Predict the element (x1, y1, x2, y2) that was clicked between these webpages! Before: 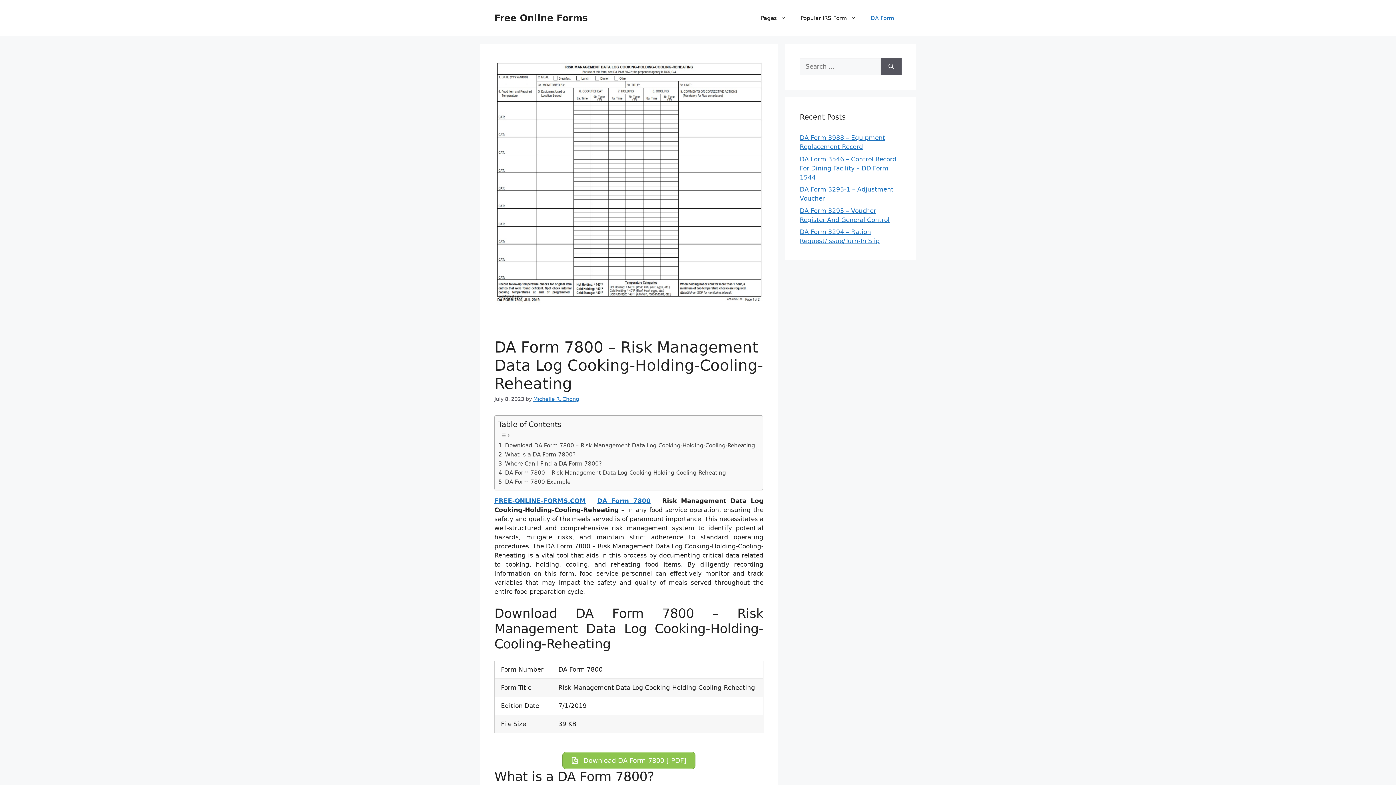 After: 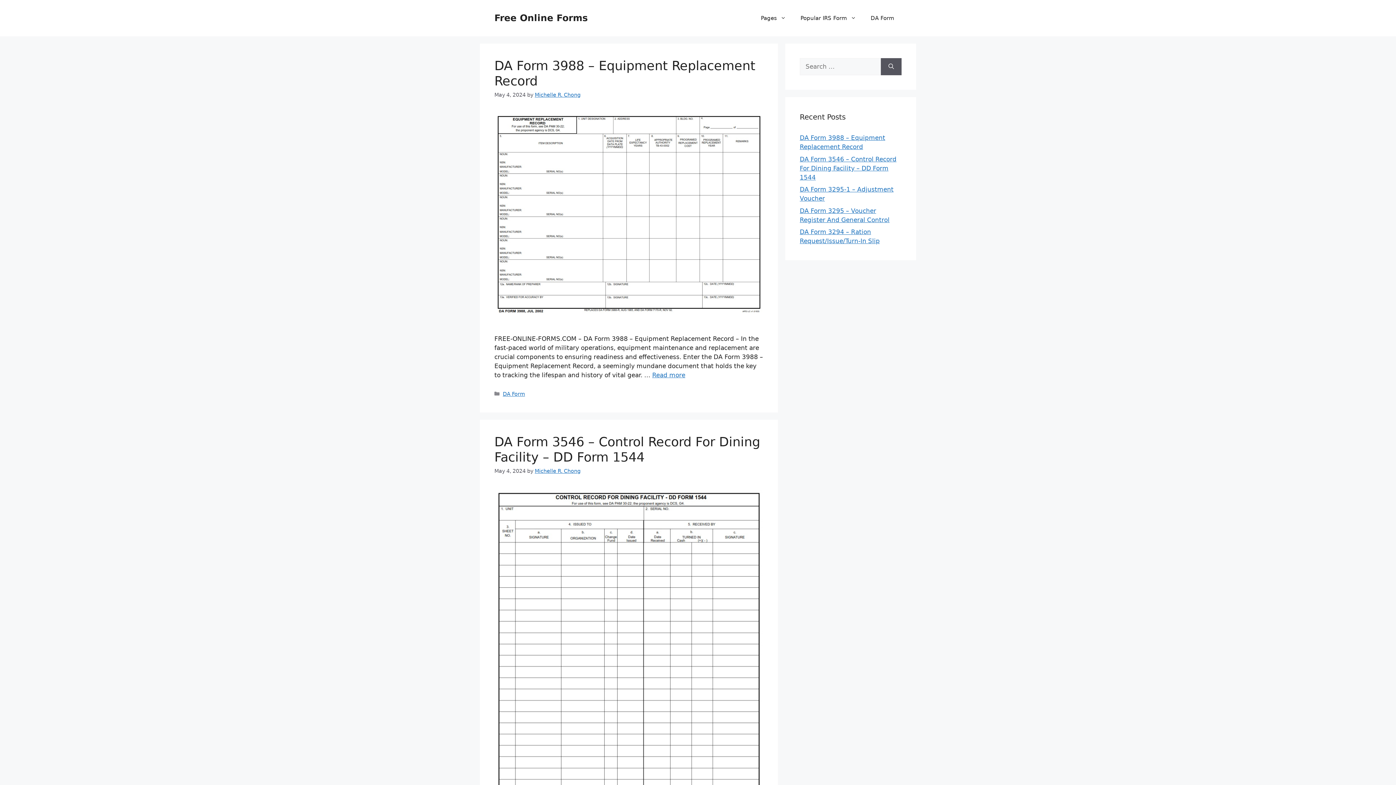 Action: label: Free Online Forms bbox: (494, 12, 588, 23)